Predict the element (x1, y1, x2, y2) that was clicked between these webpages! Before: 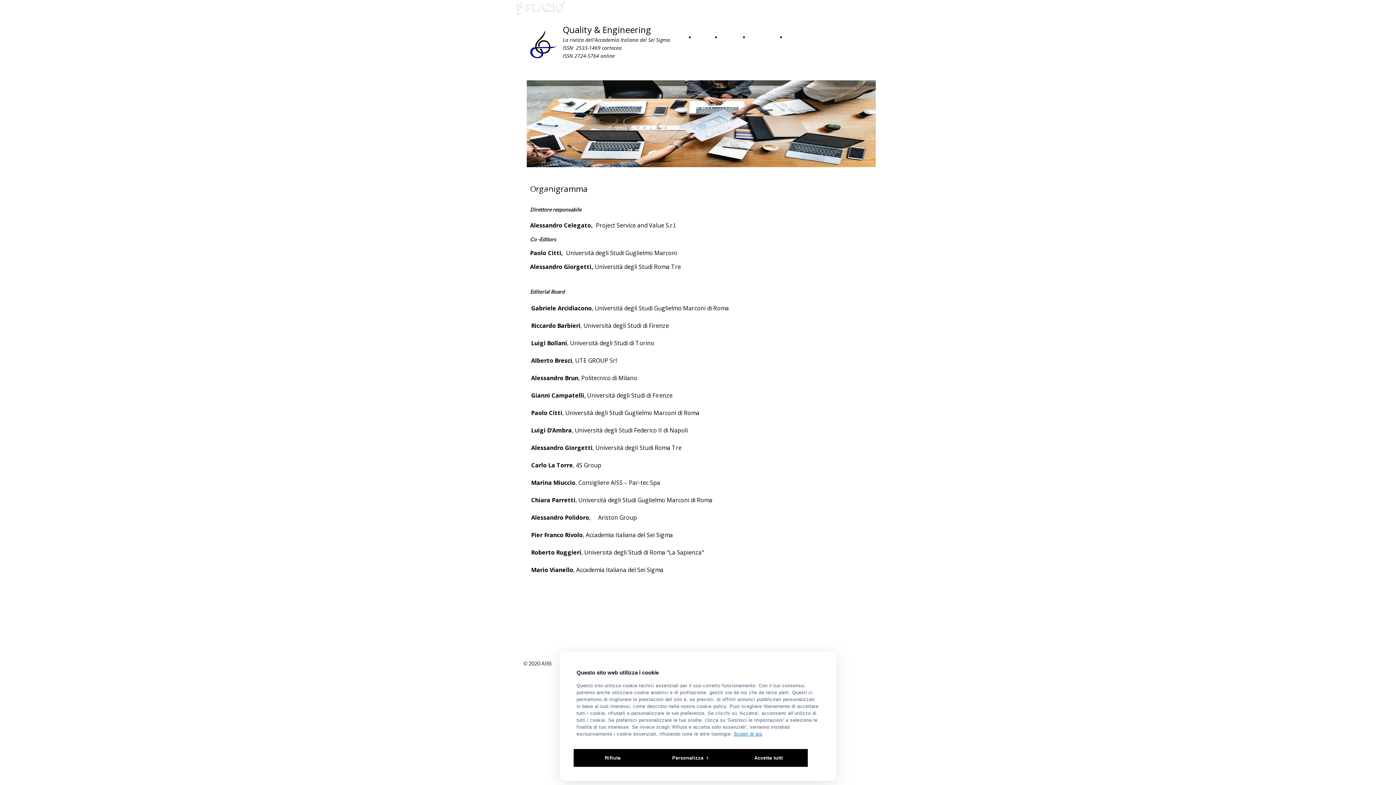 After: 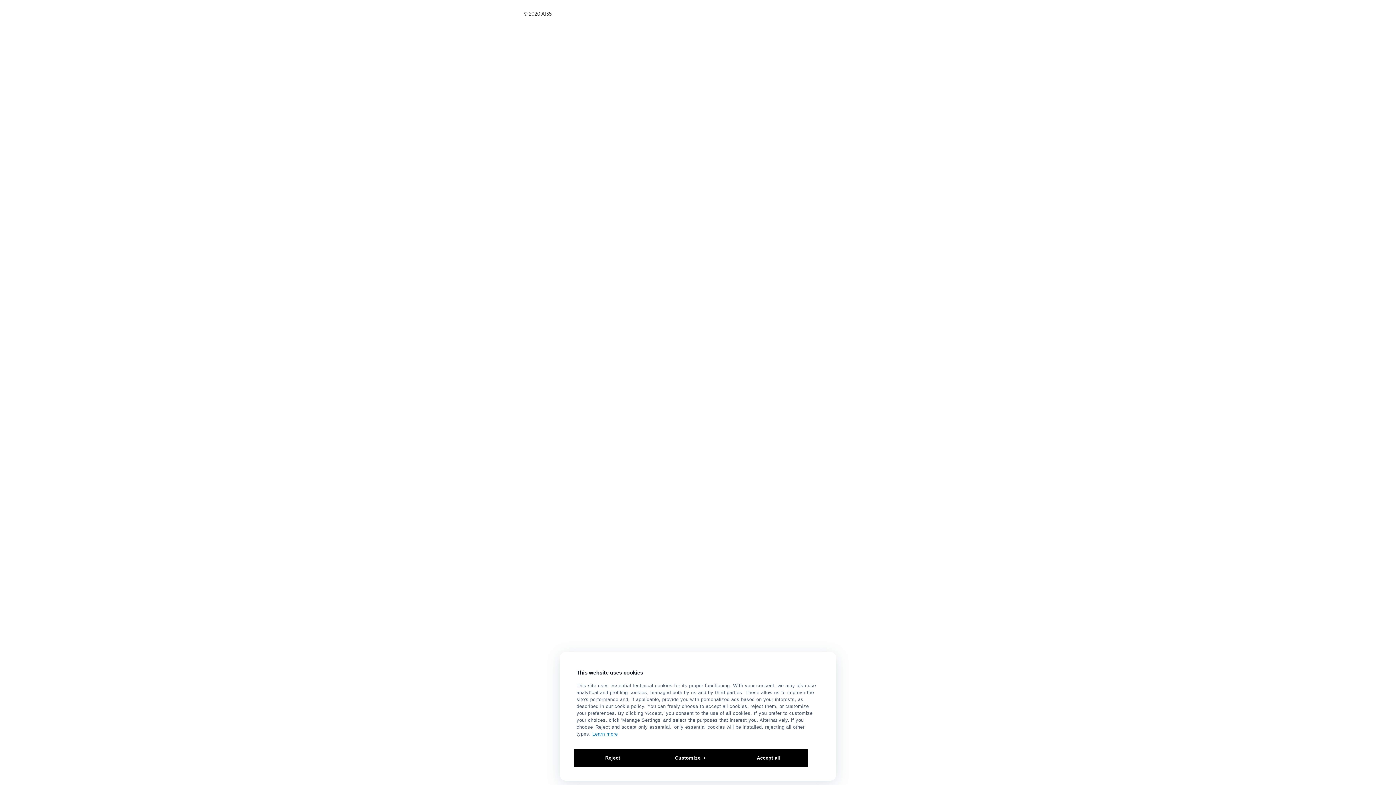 Action: label: Scopri di più bbox: (734, 731, 762, 737)